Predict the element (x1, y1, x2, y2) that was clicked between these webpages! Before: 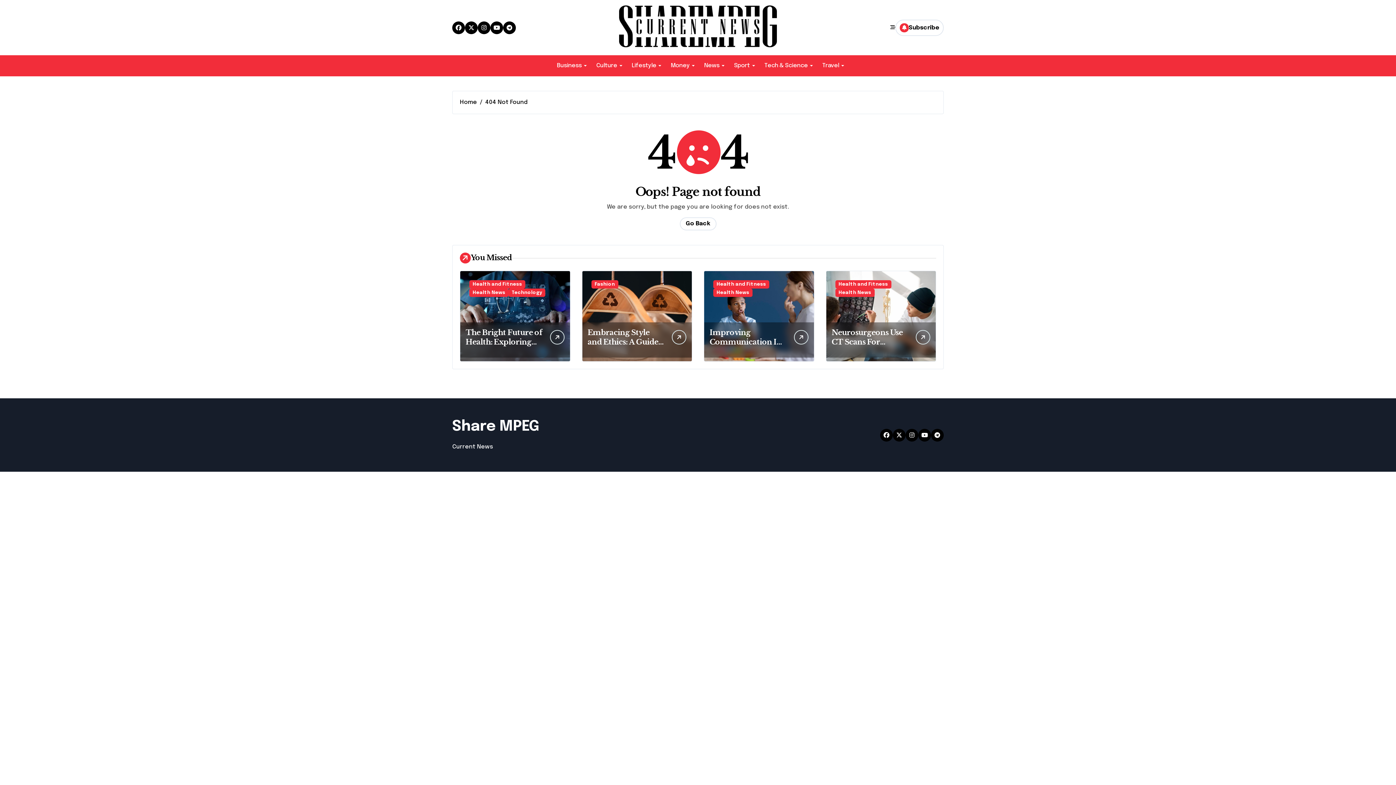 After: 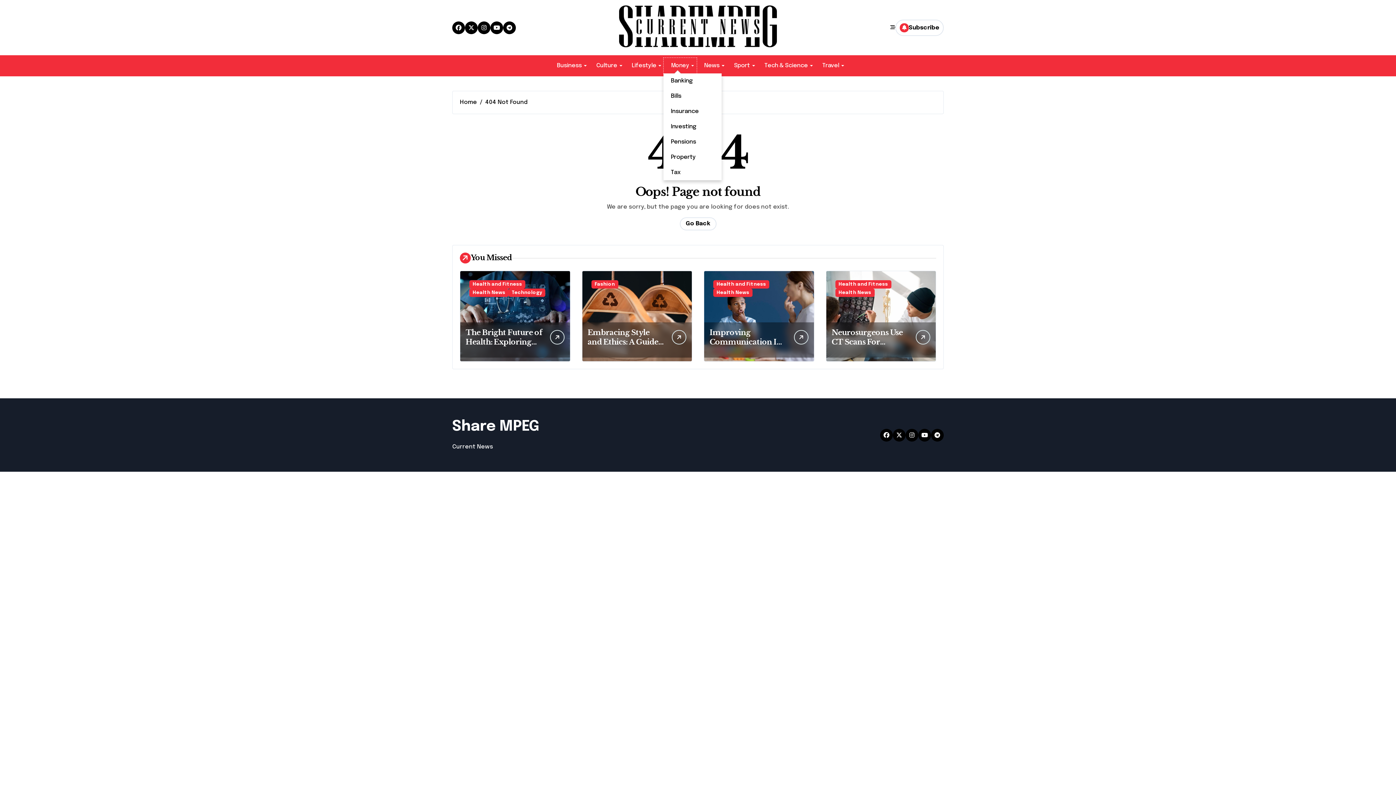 Action: bbox: (663, 58, 697, 73) label: Money